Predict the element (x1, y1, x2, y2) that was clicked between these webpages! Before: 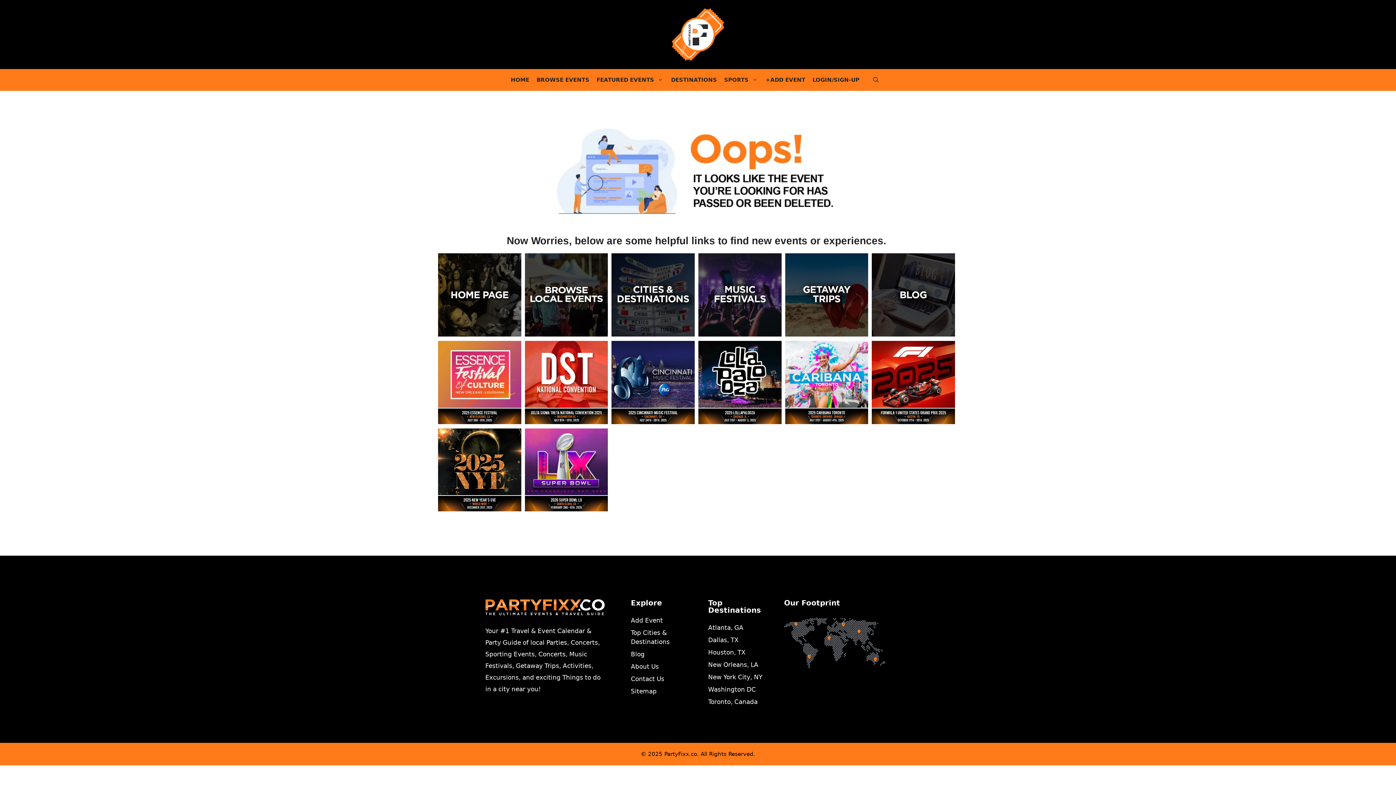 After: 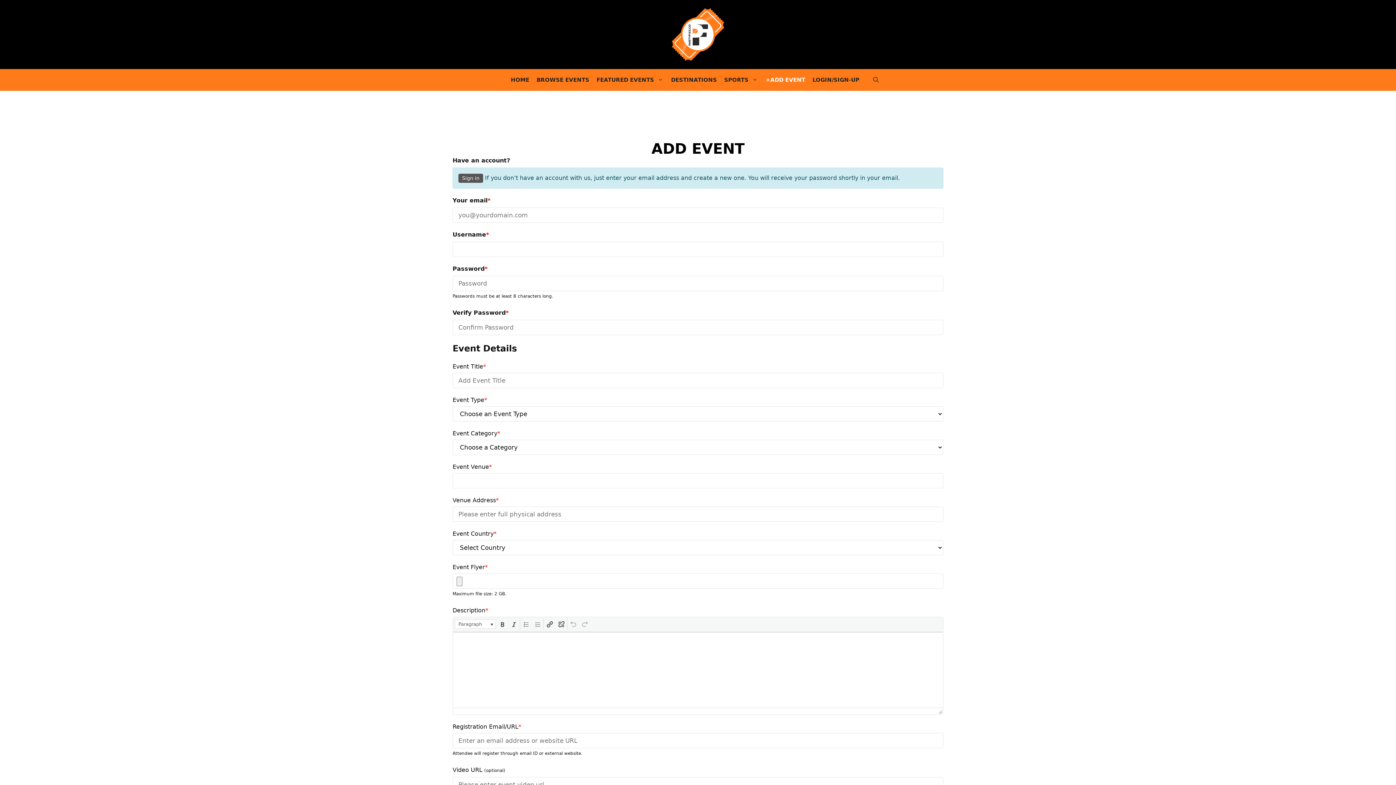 Action: bbox: (631, 616, 687, 625) label: Add Event